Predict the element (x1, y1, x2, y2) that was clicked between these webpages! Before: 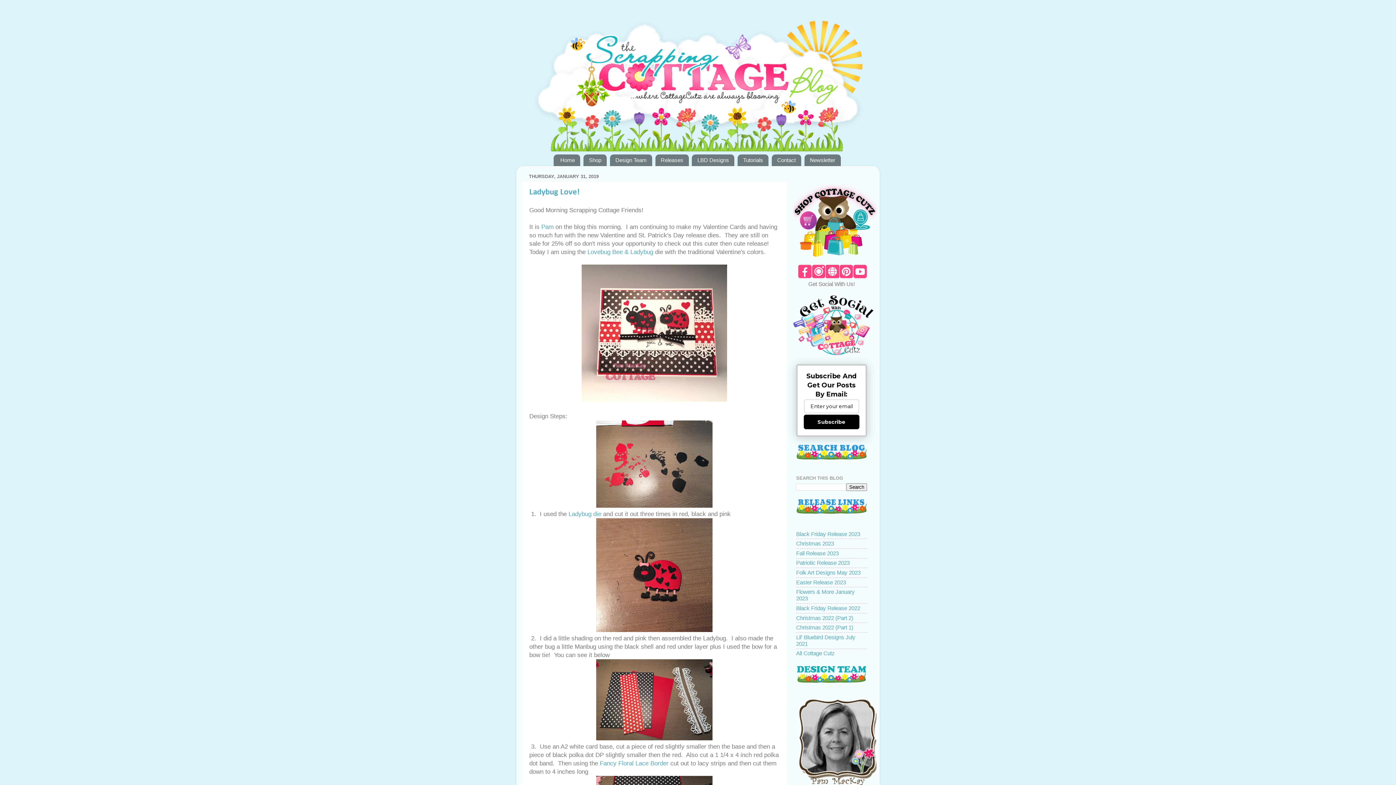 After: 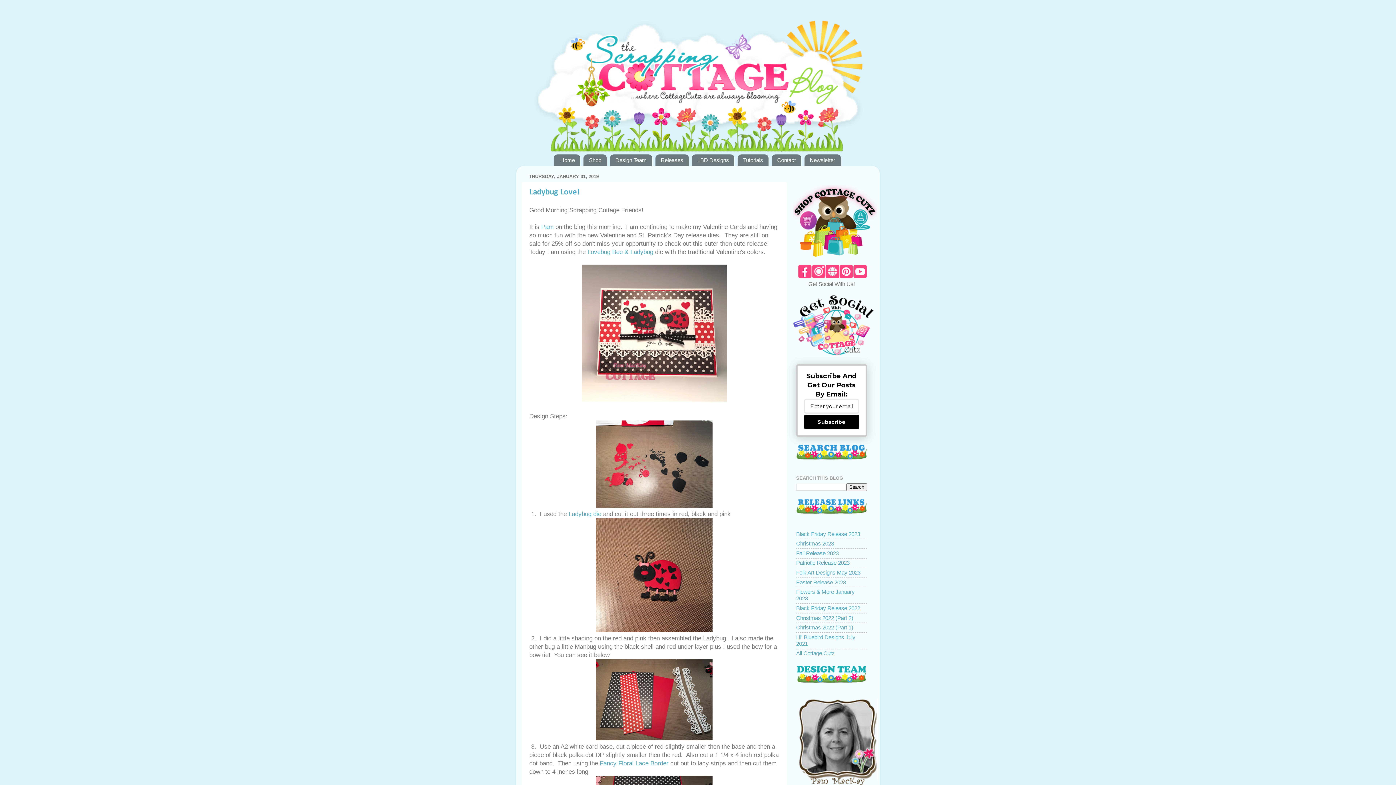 Action: bbox: (853, 273, 867, 279)